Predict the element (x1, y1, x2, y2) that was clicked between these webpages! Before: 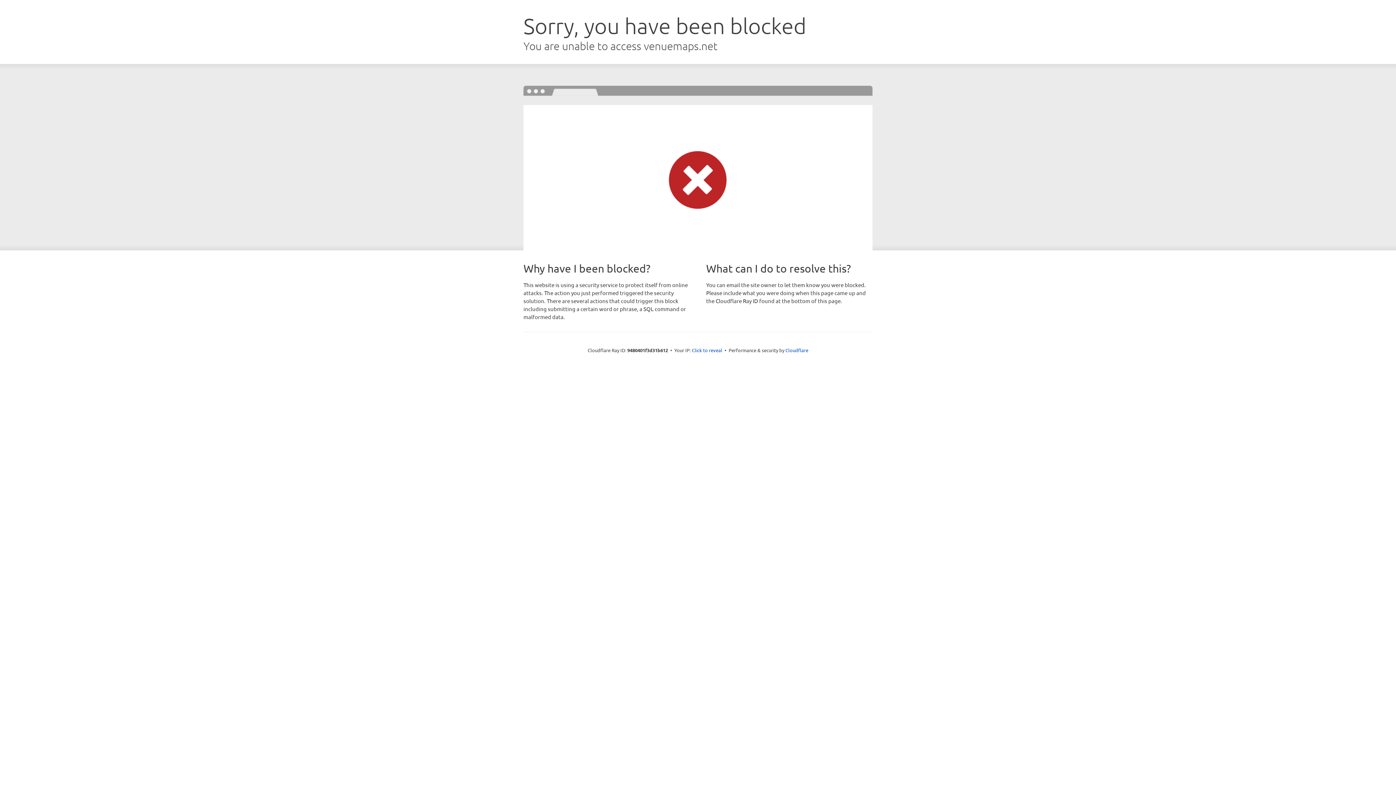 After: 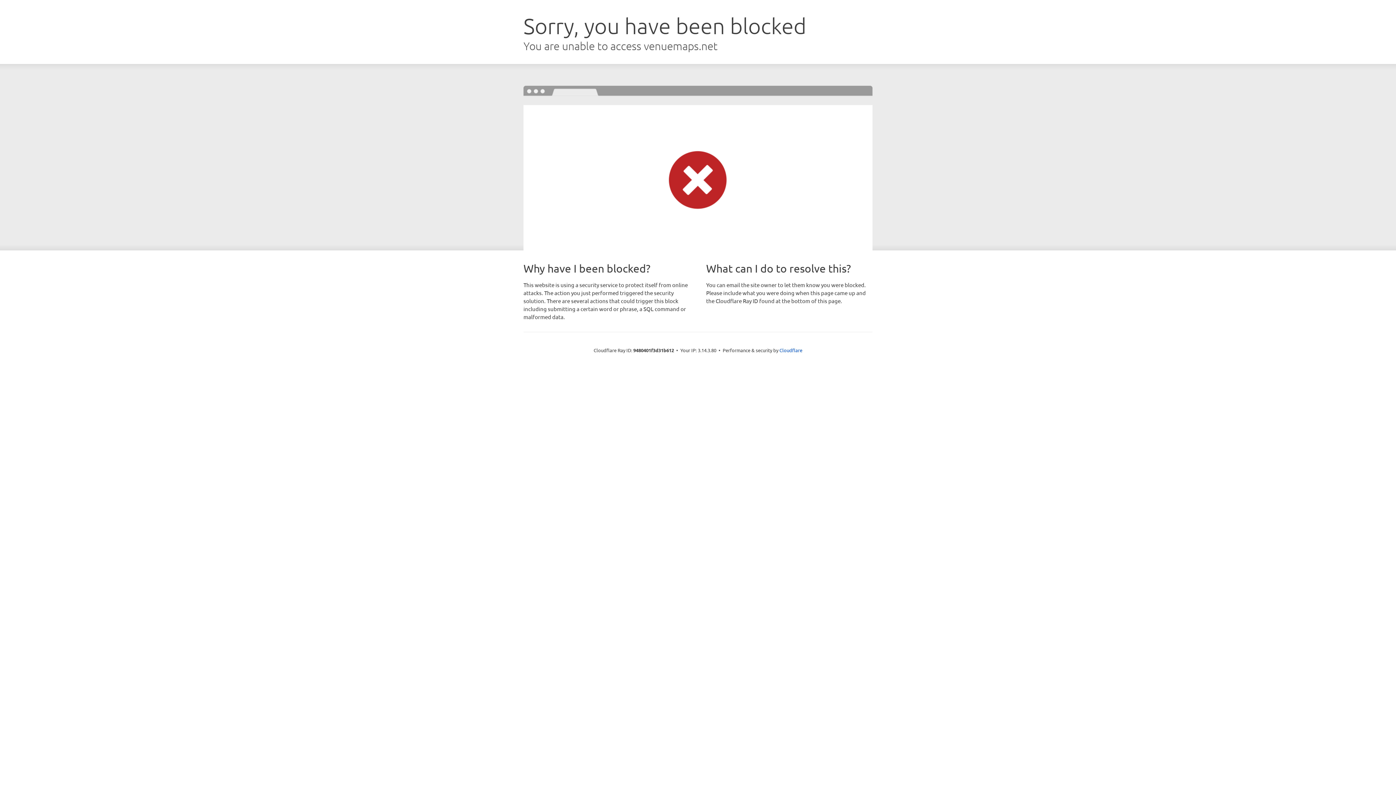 Action: bbox: (692, 346, 722, 353) label: Click to reveal